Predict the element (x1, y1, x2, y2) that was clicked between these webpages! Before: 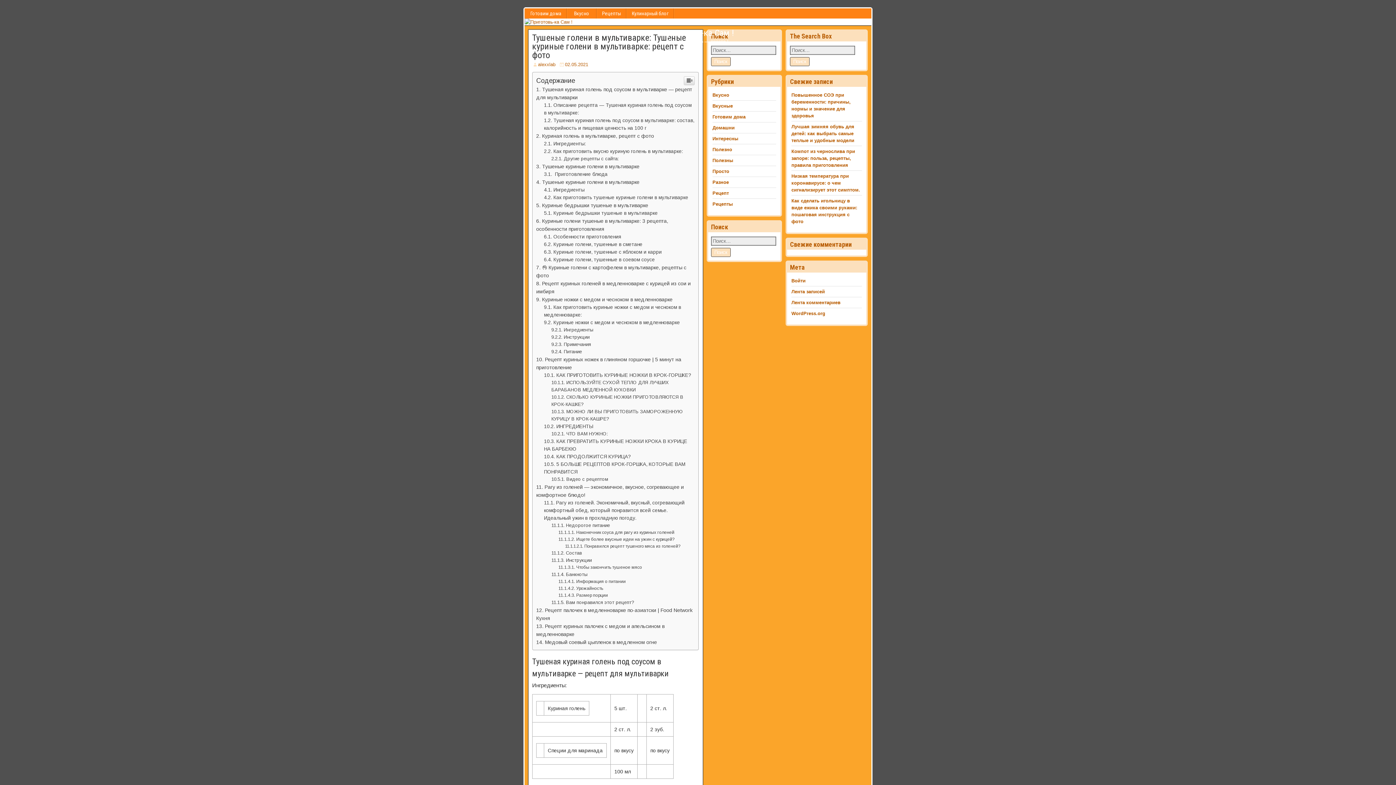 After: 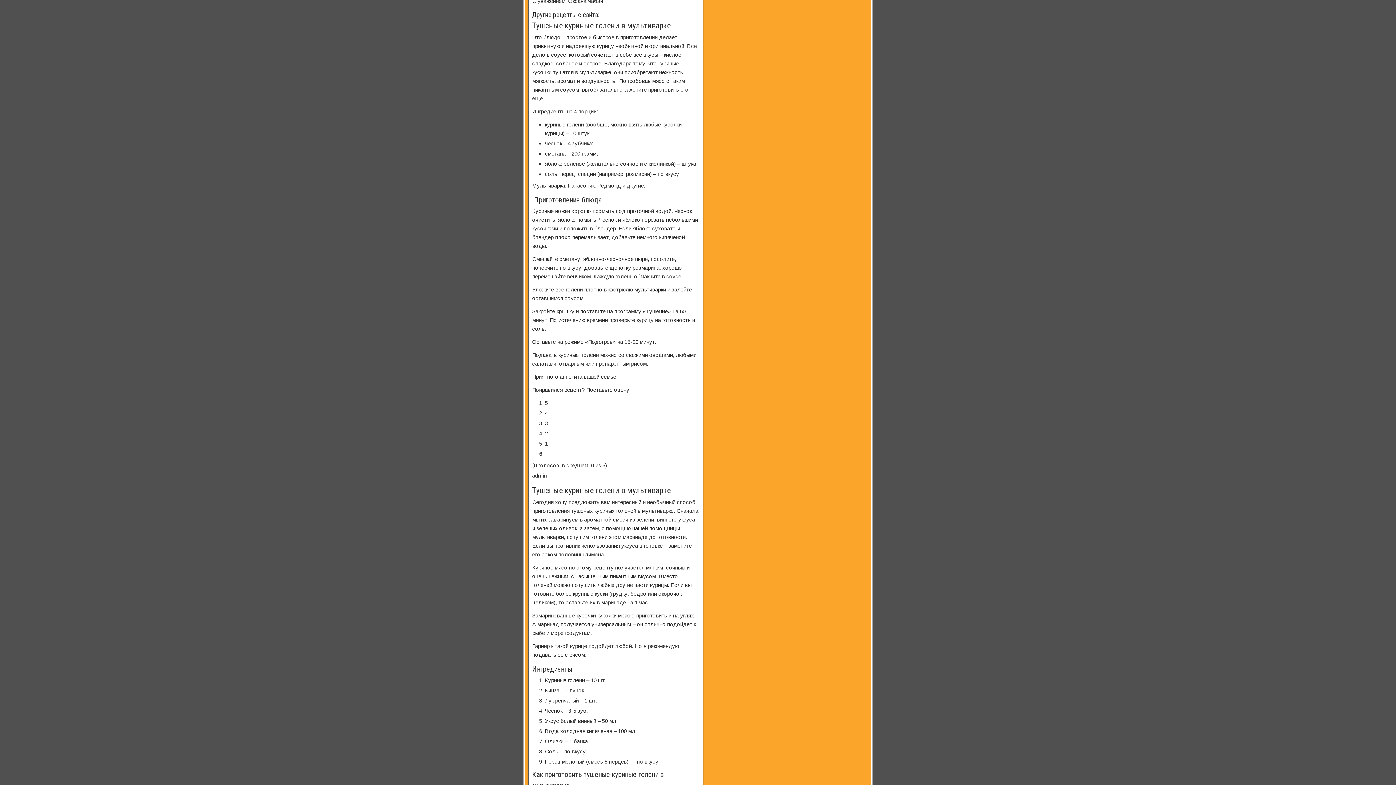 Action: bbox: (551, 407, 618, 413) label: Другие рецепты с сайта: